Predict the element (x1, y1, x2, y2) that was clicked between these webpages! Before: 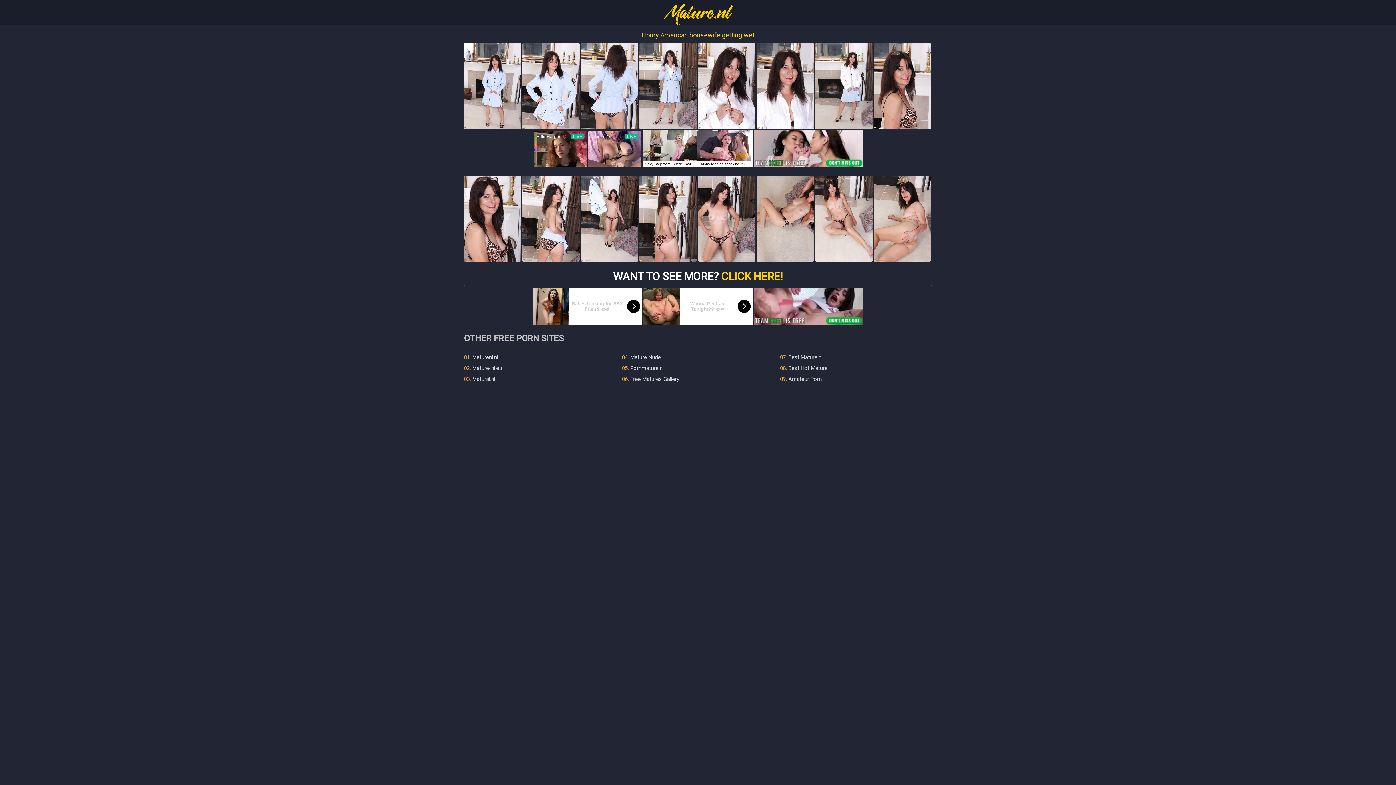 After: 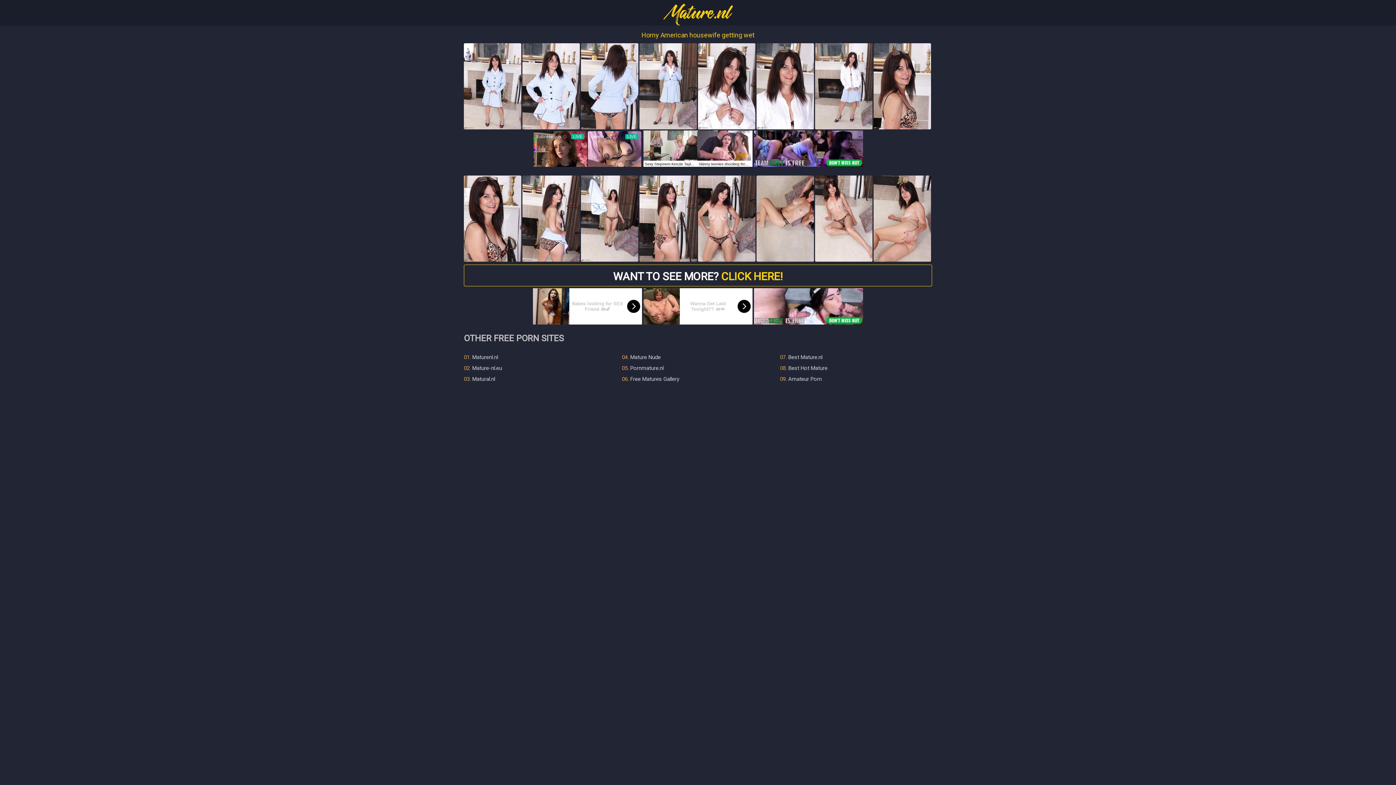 Action: label: Wanna Get Laid Tonight?? 👄💋 bbox: (643, 288, 752, 324)